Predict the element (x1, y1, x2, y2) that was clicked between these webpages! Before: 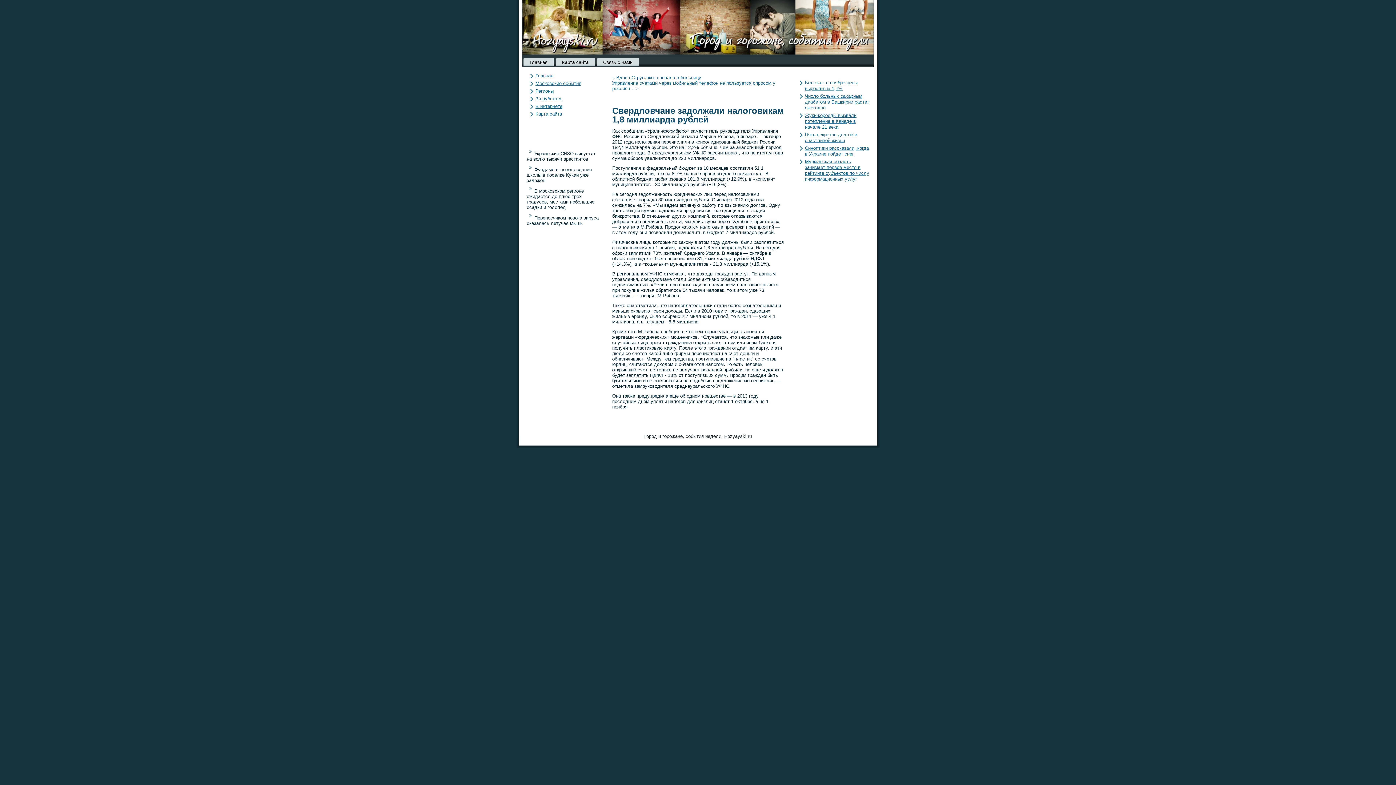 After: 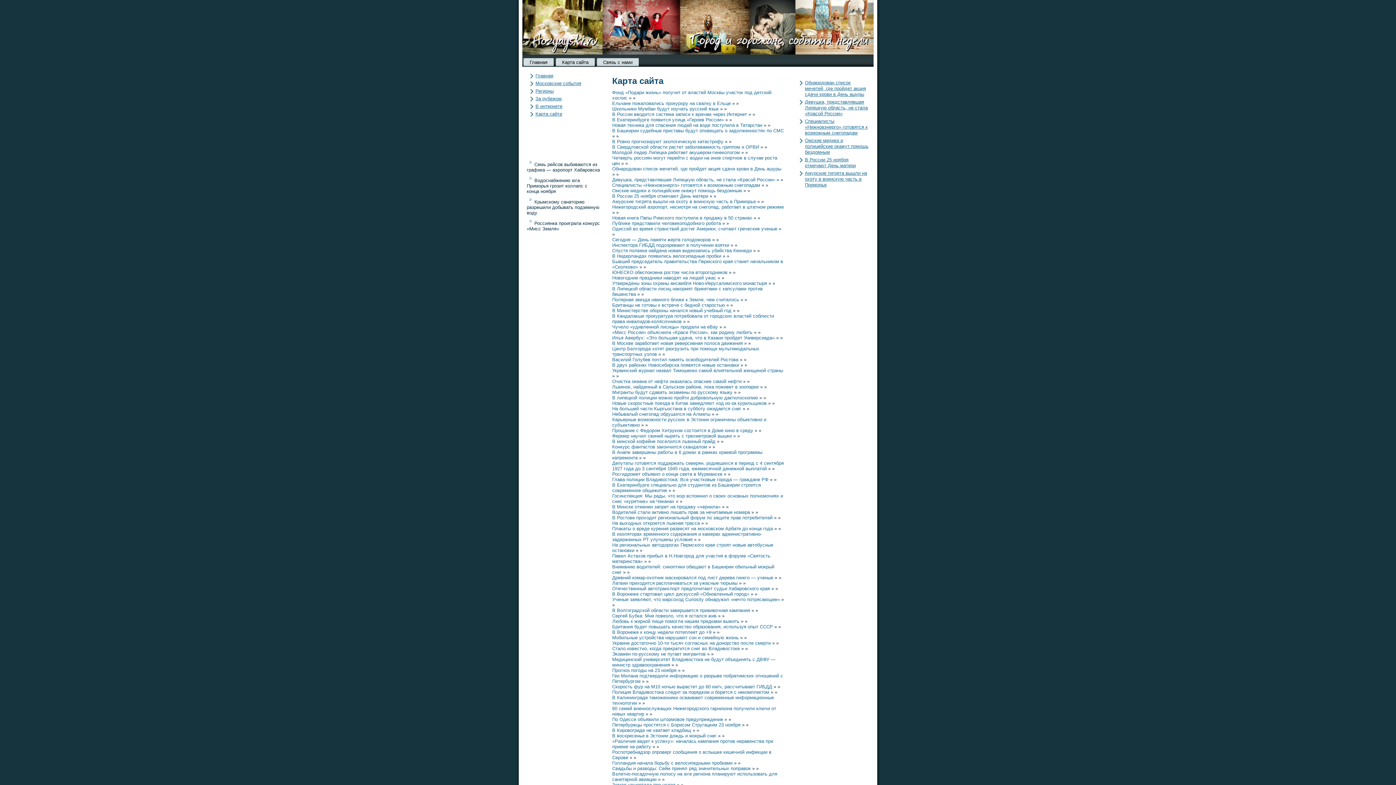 Action: label: Карта сайта bbox: (535, 111, 562, 116)